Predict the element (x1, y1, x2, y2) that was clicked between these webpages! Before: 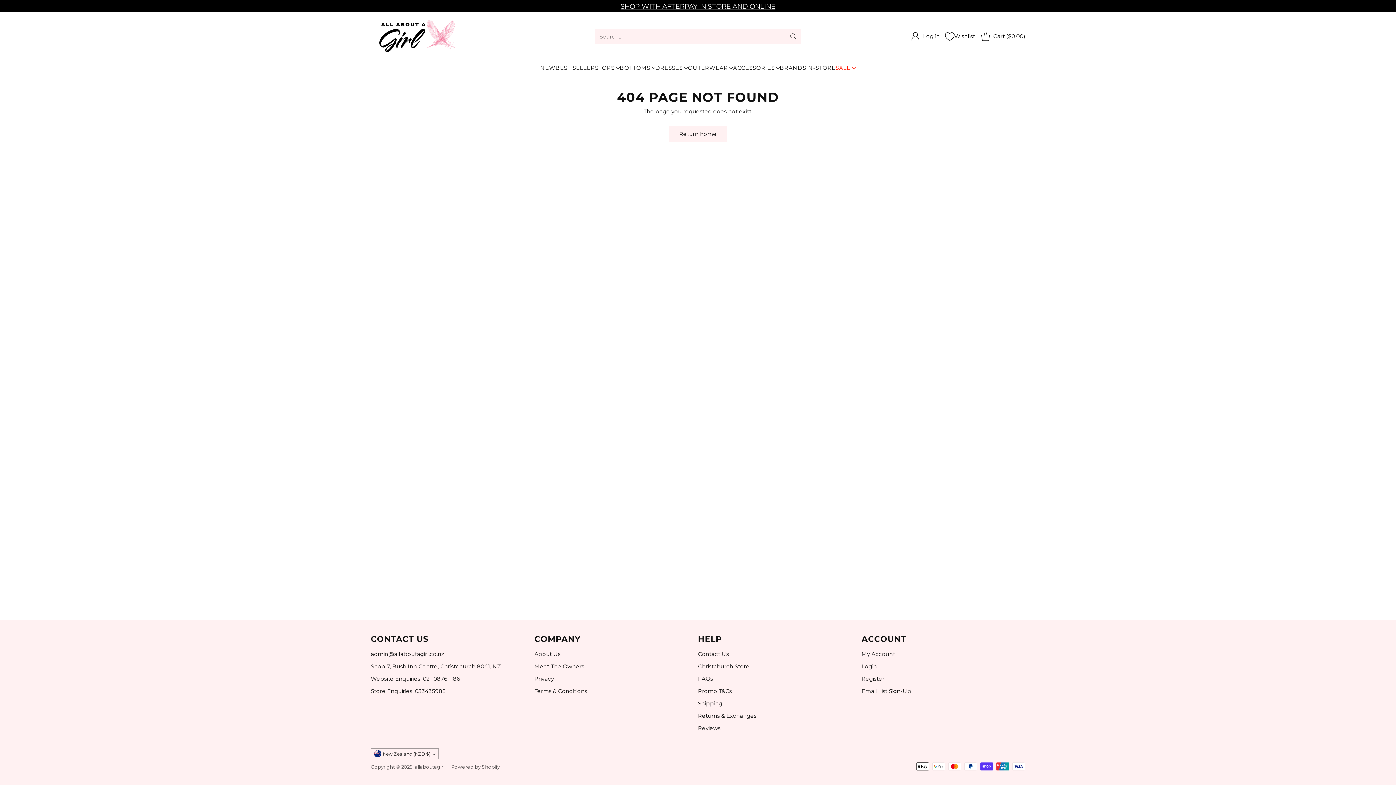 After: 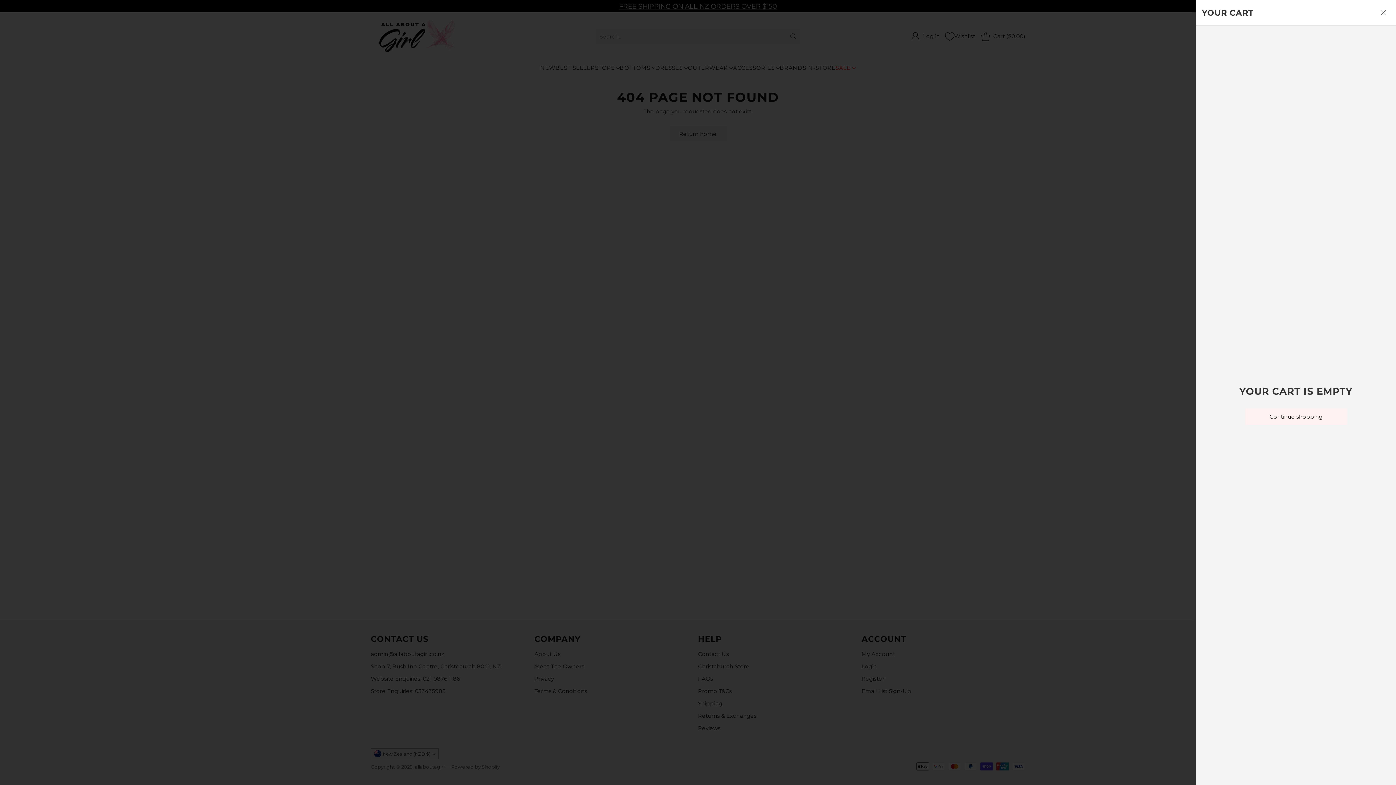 Action: bbox: (978, 29, 1025, 43) label: Open cart modal